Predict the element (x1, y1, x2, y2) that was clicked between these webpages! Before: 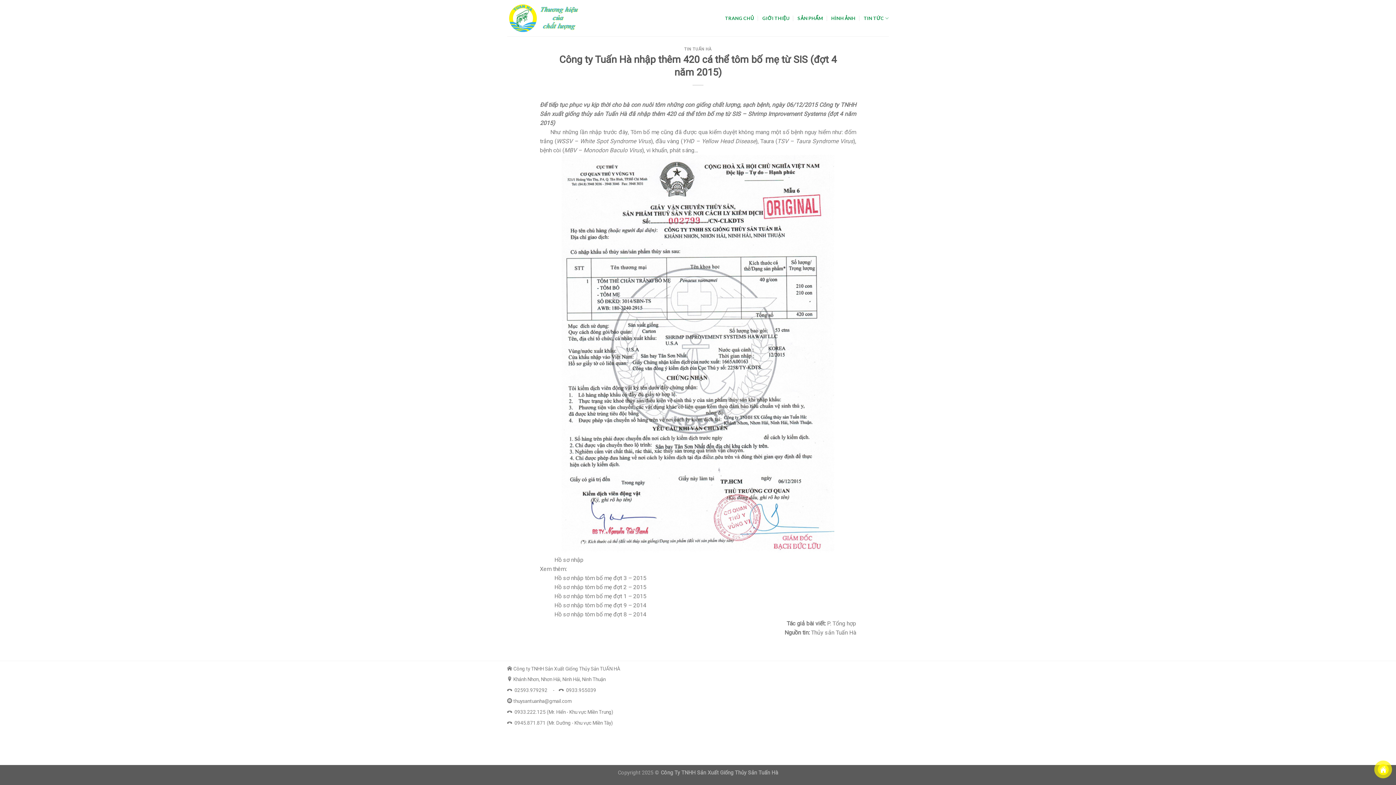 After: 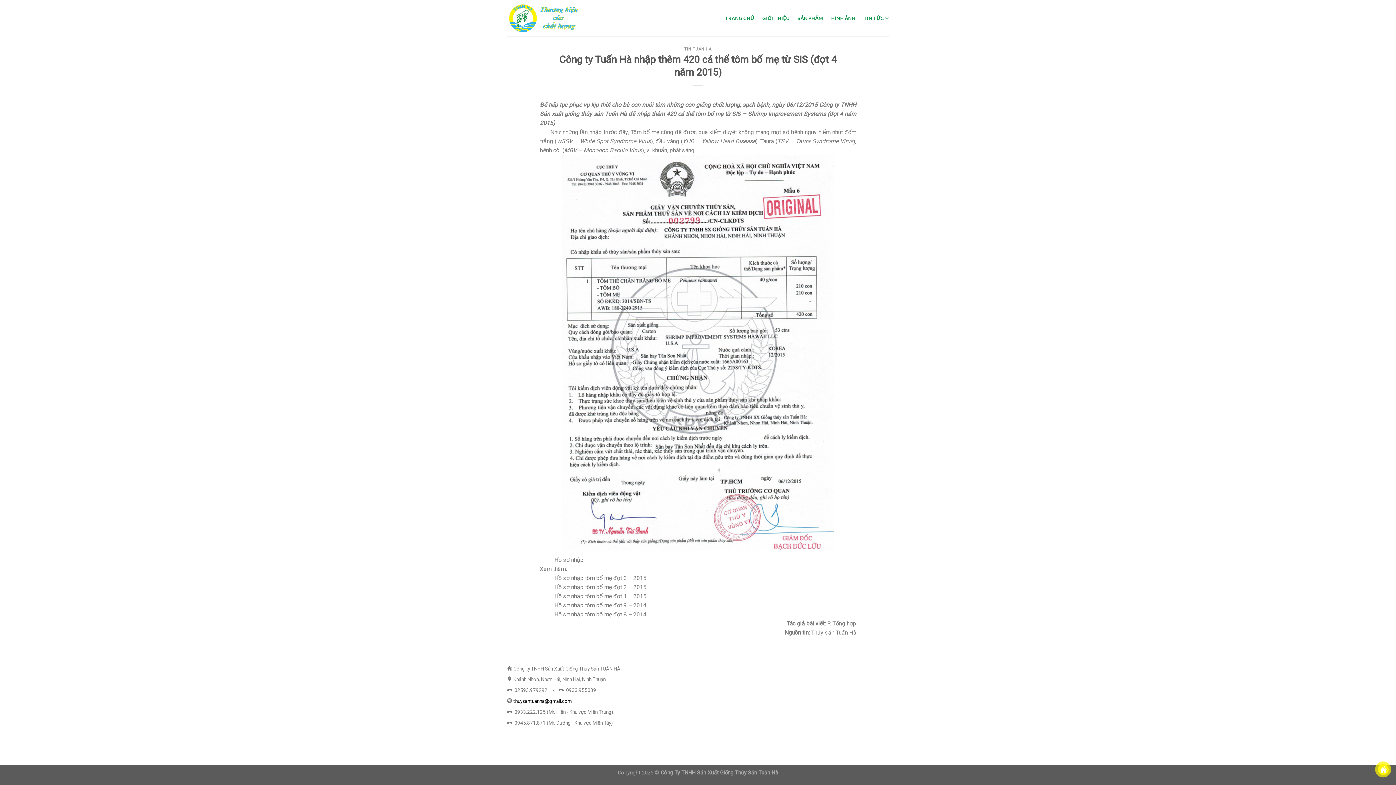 Action: bbox: (512, 698, 571, 704) label:  thuysantuanha@gmail.com